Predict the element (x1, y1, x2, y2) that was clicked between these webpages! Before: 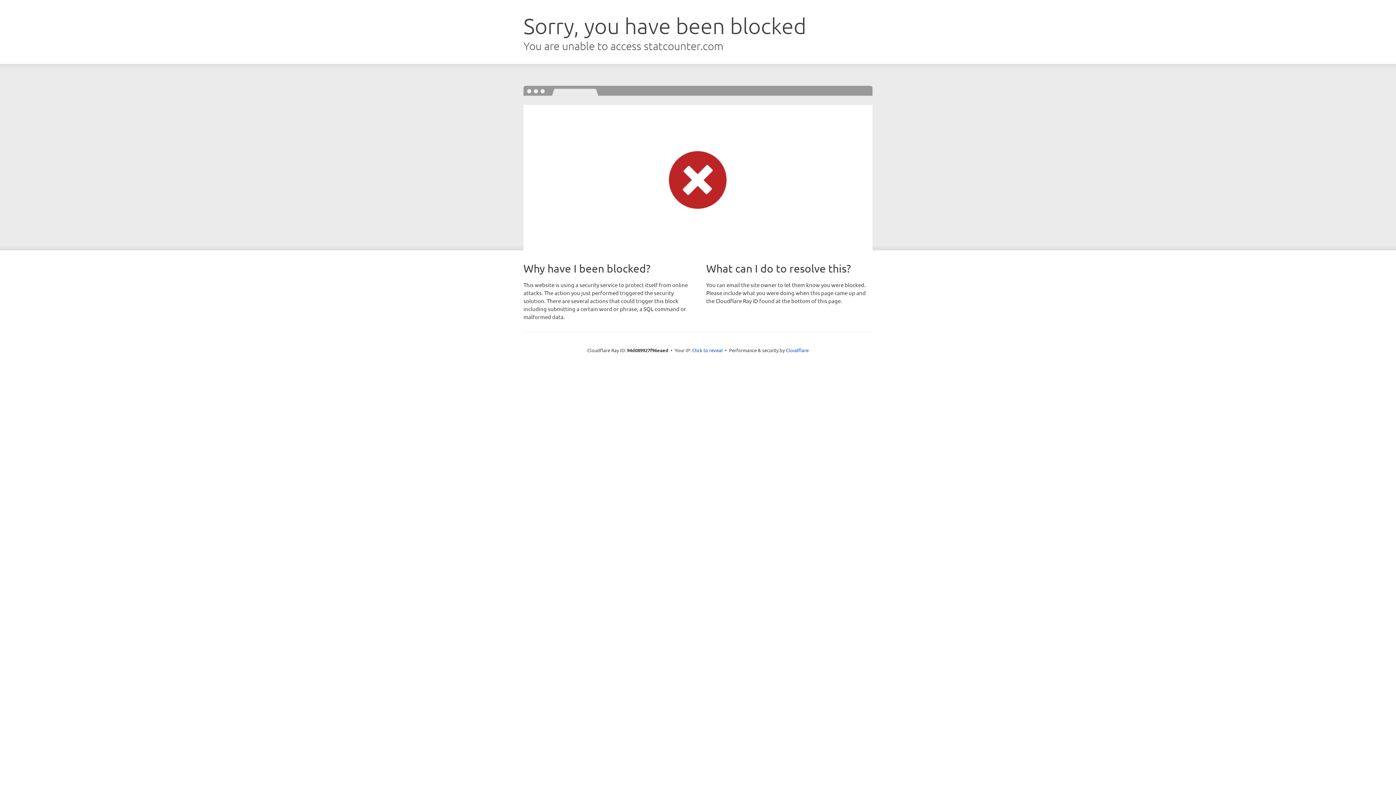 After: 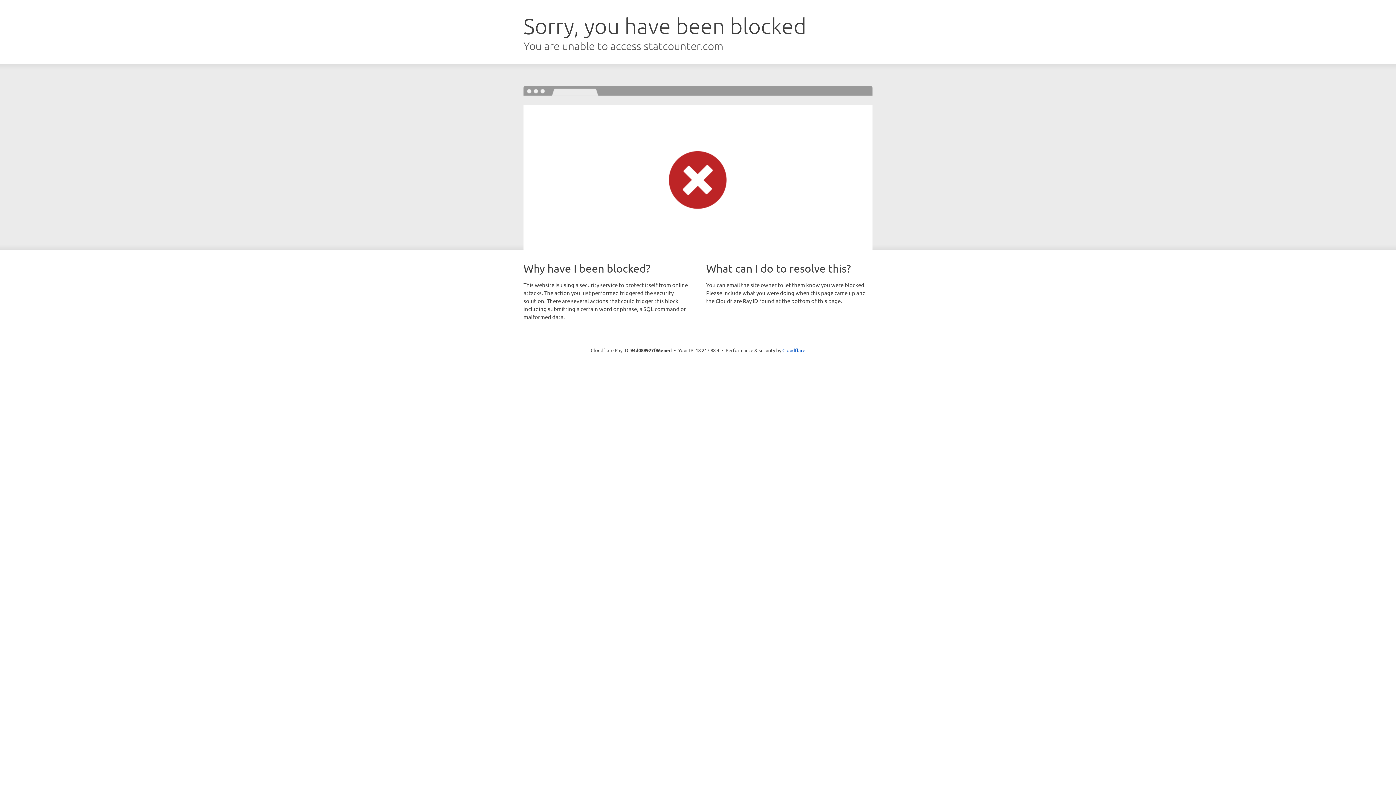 Action: label: Click to reveal bbox: (692, 346, 722, 353)